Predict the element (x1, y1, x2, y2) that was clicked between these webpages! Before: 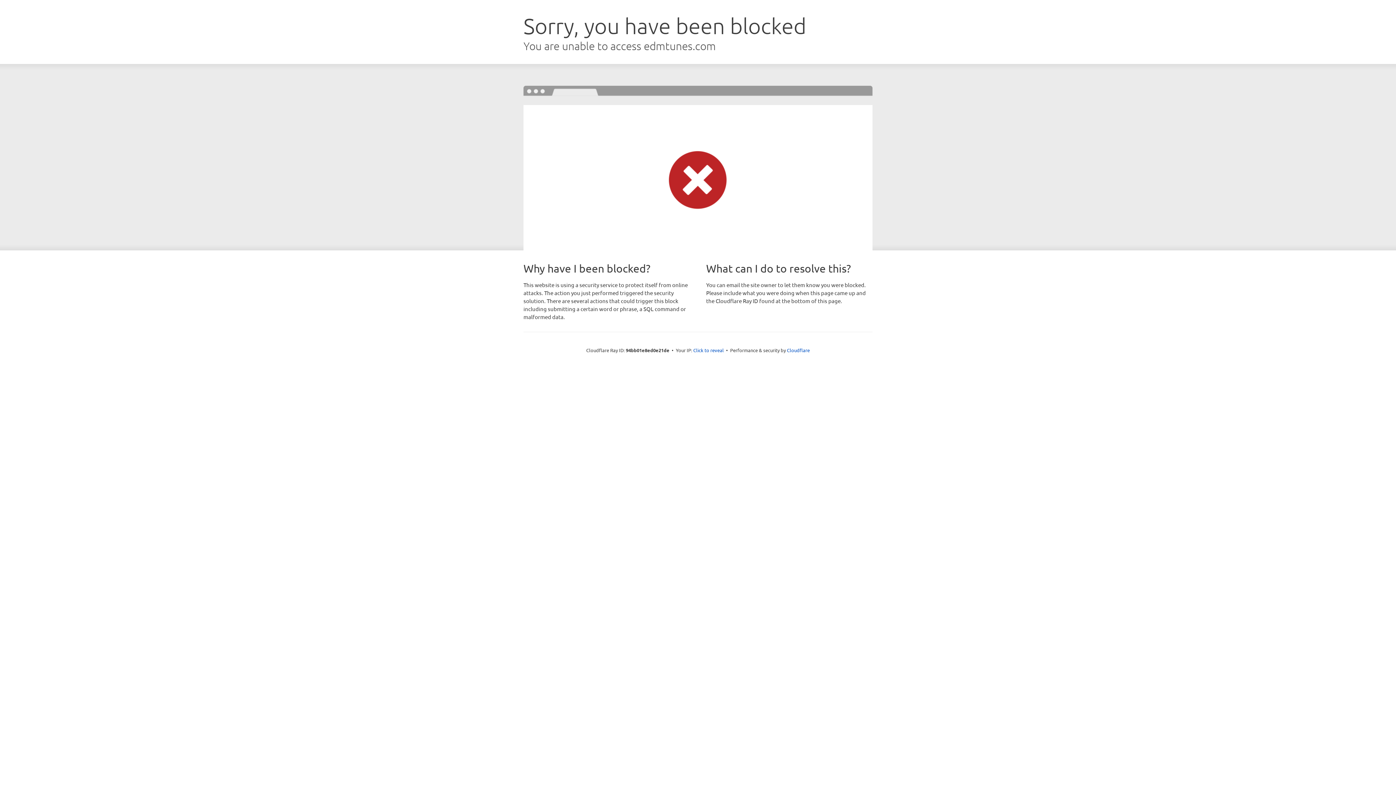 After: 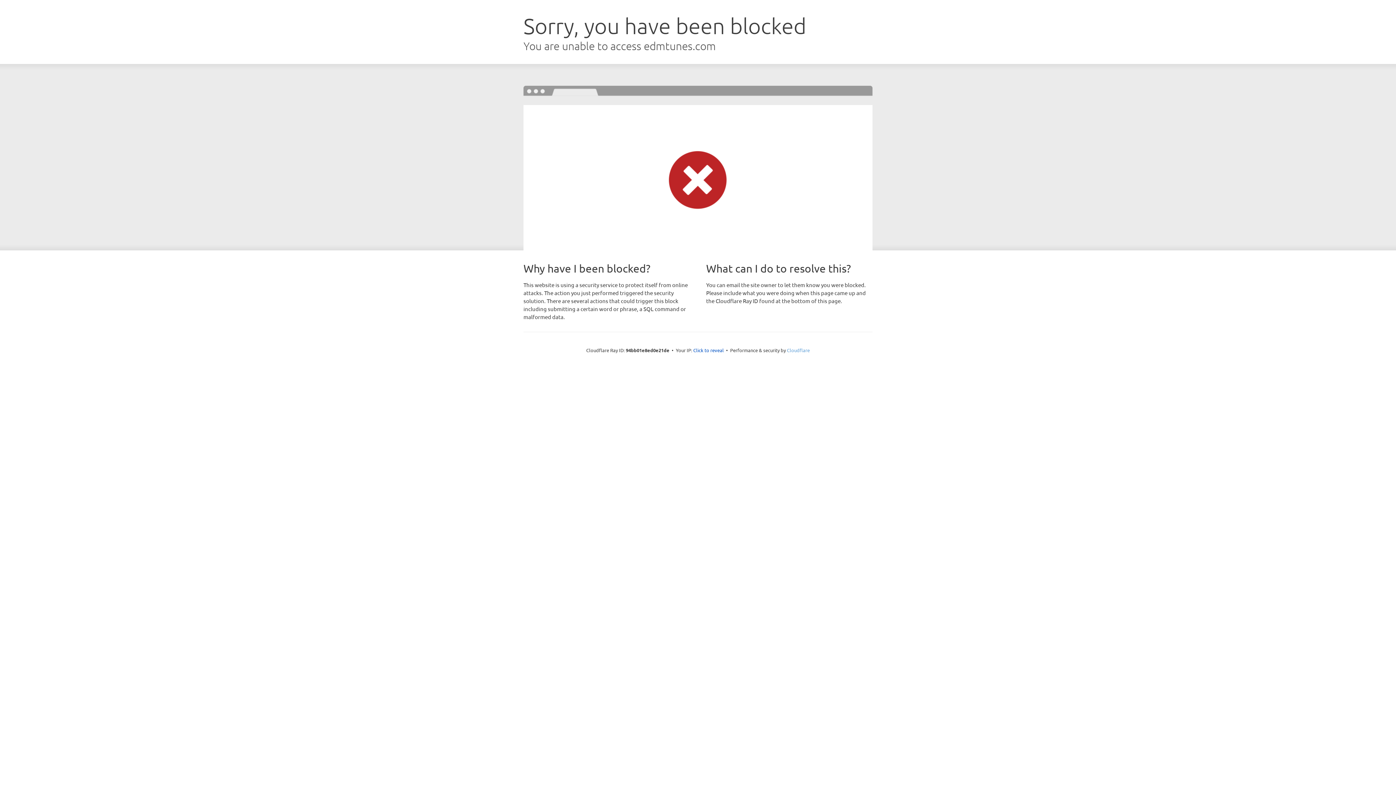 Action: label: Cloudflare bbox: (787, 347, 810, 353)